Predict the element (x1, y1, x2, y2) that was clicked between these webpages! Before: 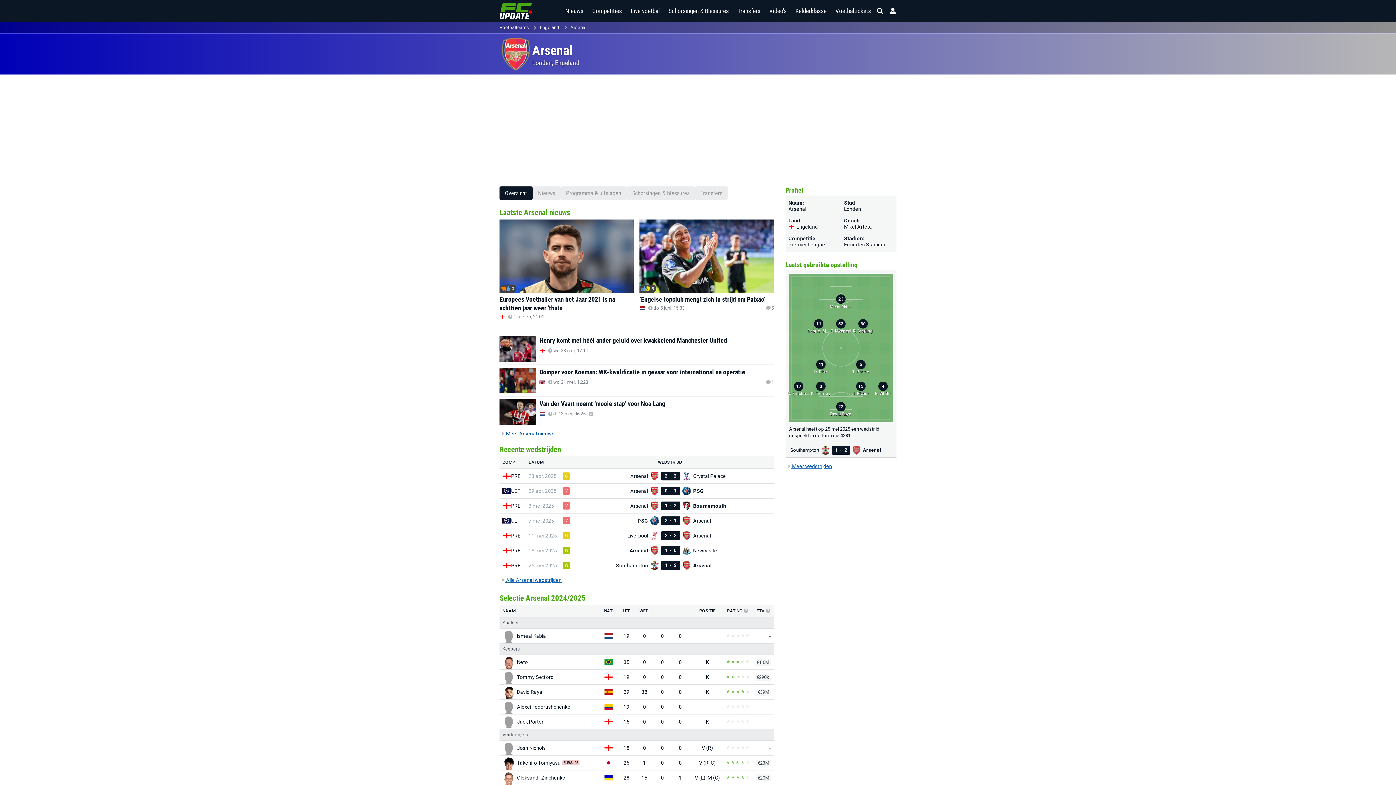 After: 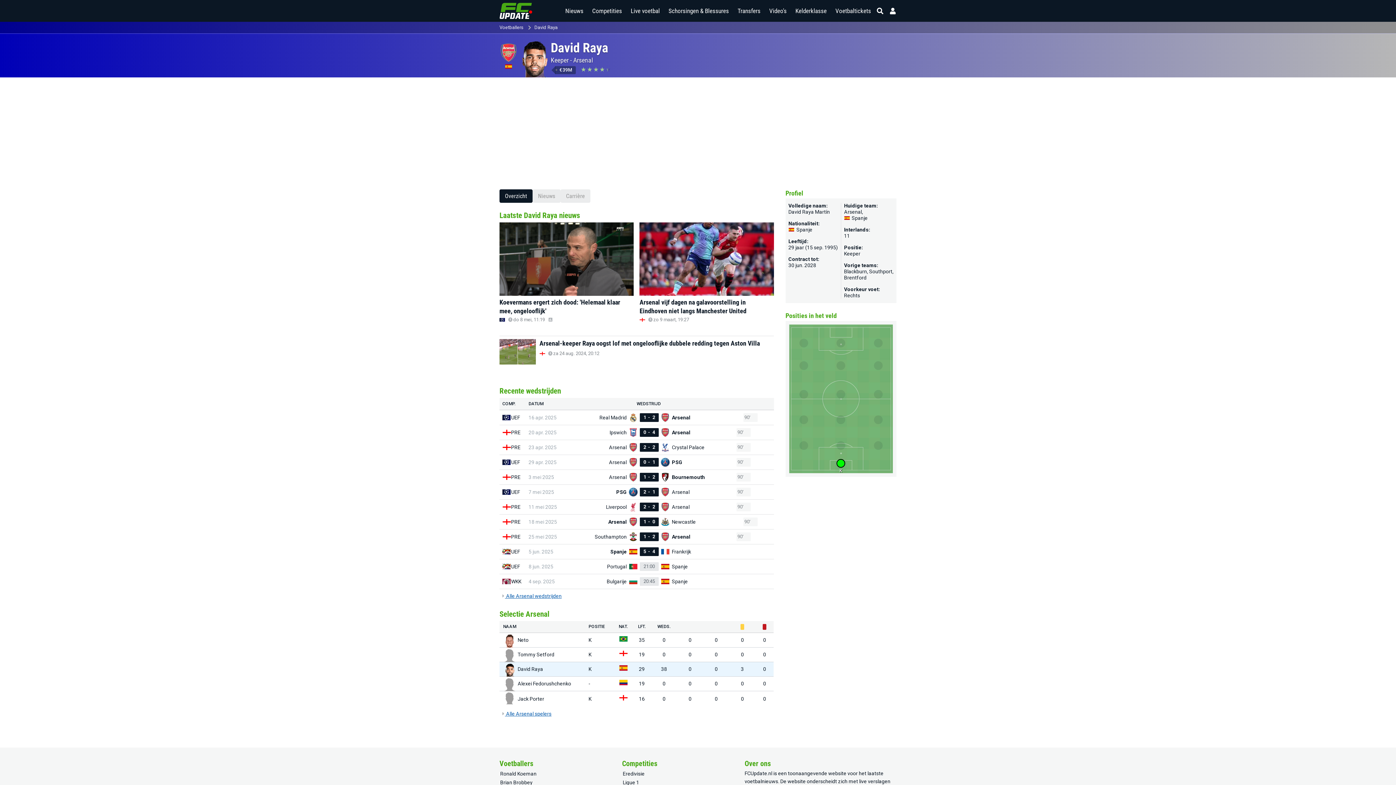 Action: bbox: (502, 685, 599, 698) label: David Raya